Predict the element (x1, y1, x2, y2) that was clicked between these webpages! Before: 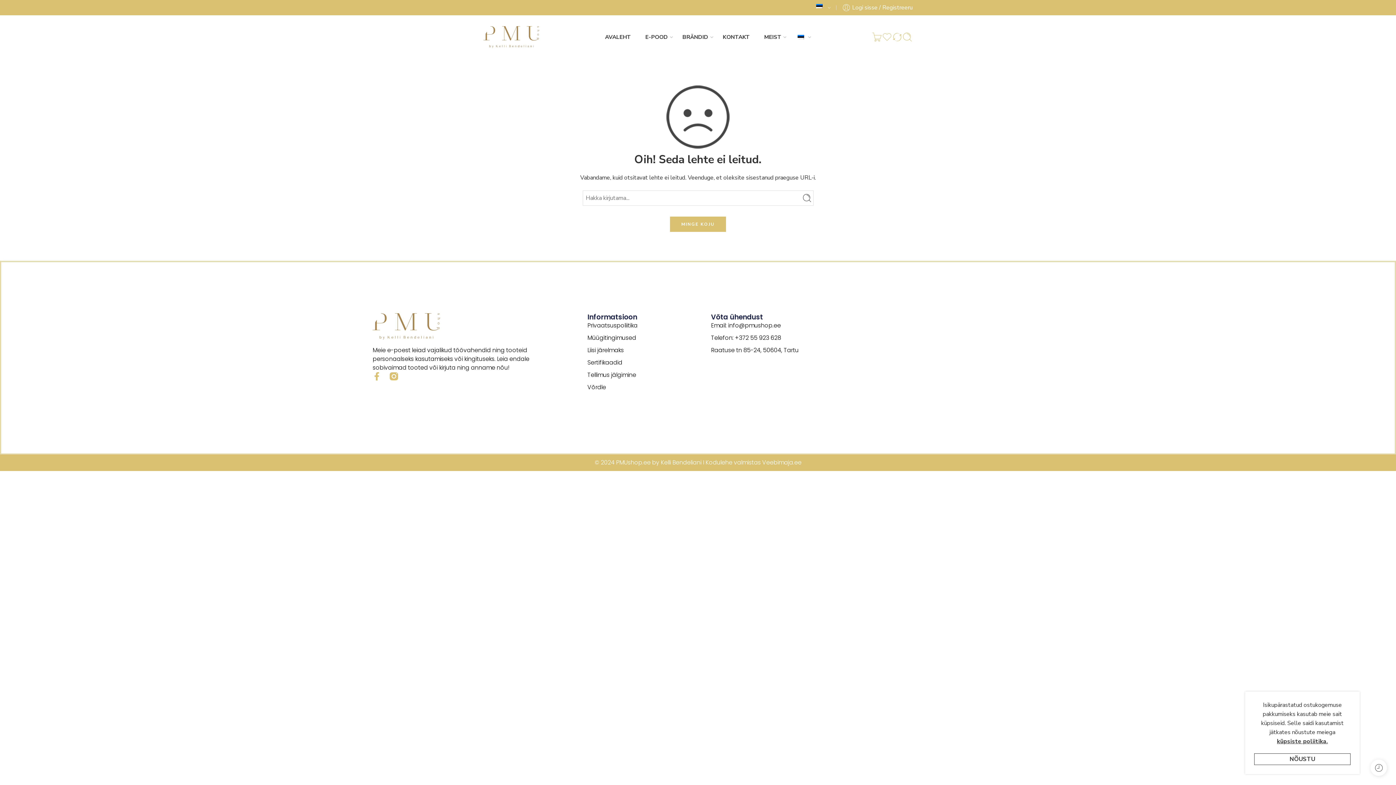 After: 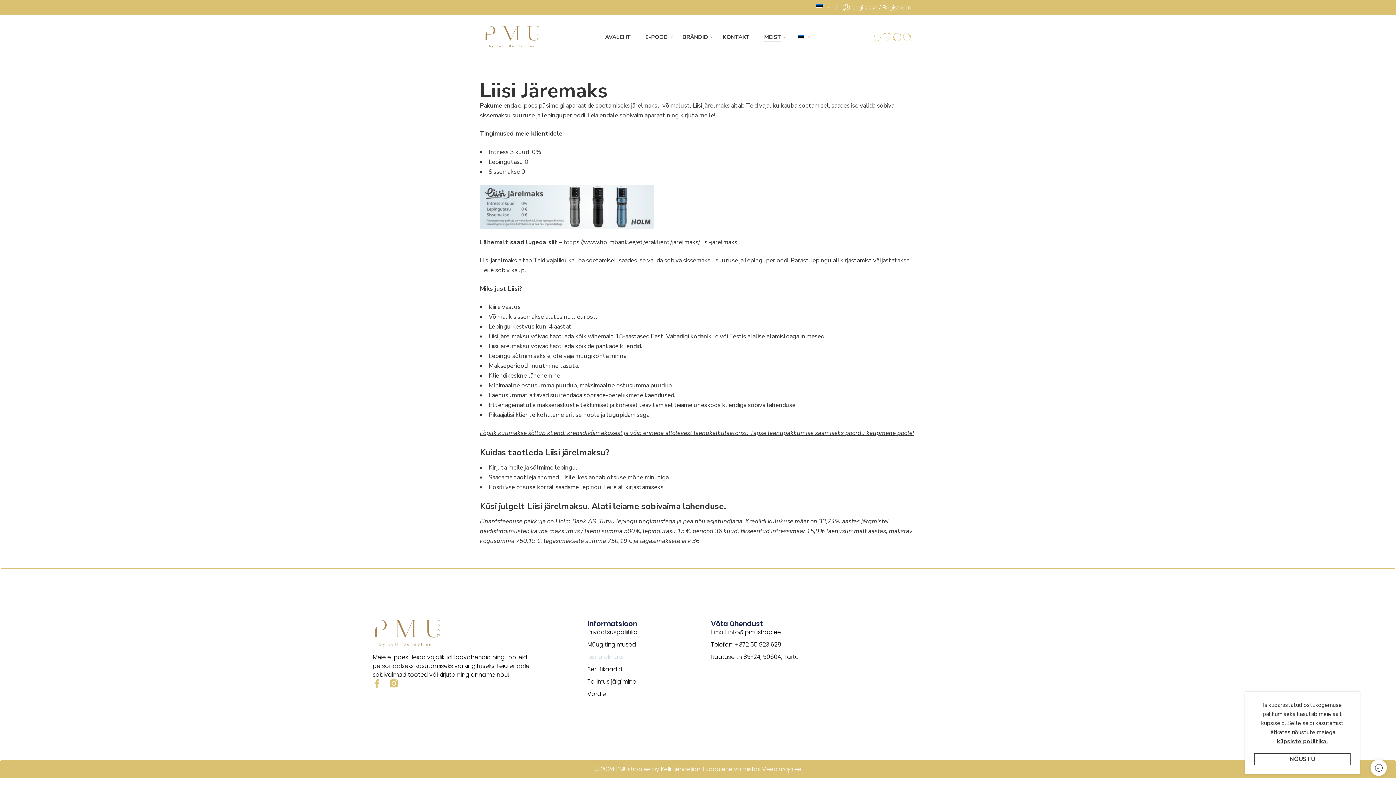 Action: label: Liisi järelmaks bbox: (587, 346, 711, 354)